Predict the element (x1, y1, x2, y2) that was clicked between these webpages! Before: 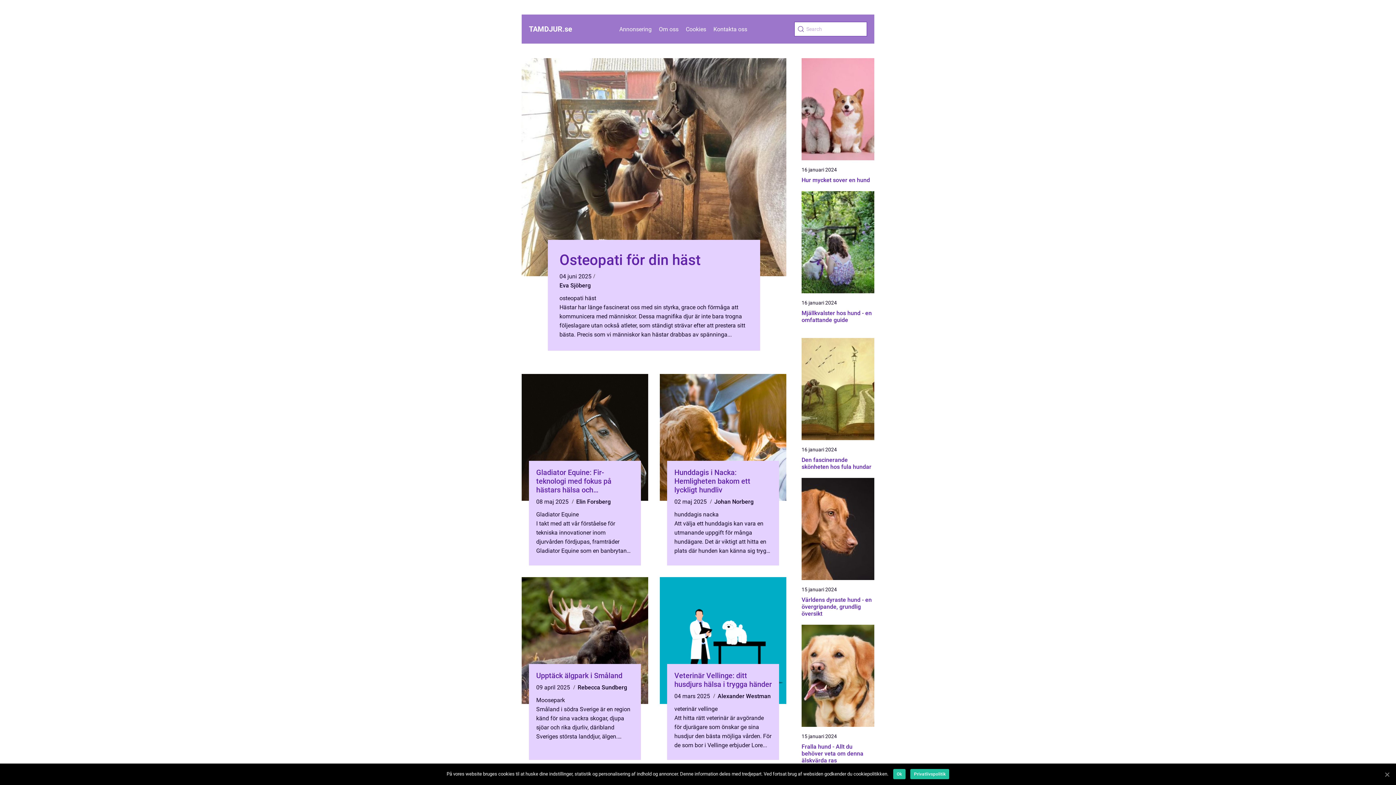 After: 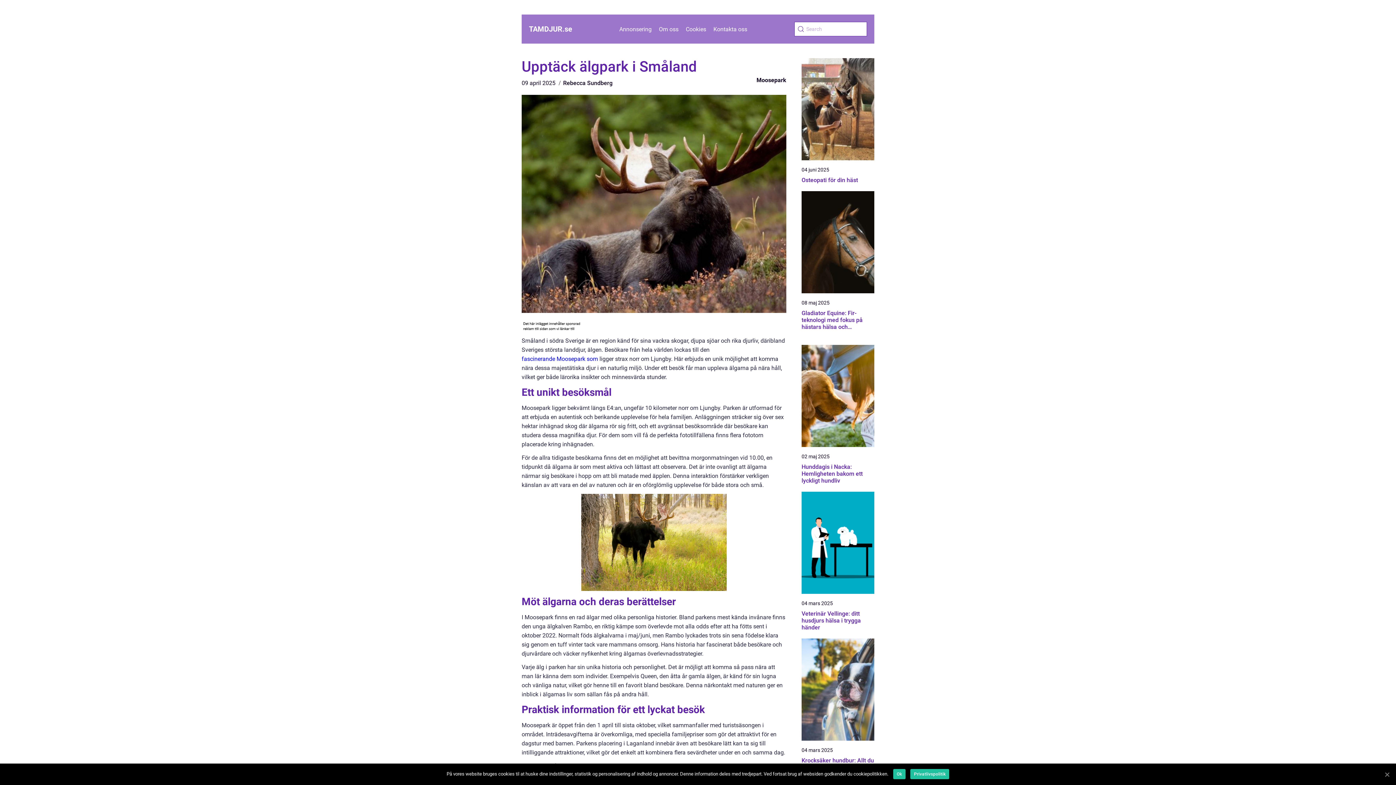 Action: bbox: (536, 705, 633, 741) label: Småland i södra Sverige är en region känd för sina vackra skogar, djupa sjöar och rika djurliv, däribland Sveriges största landdjur, älgen. Besökare ...